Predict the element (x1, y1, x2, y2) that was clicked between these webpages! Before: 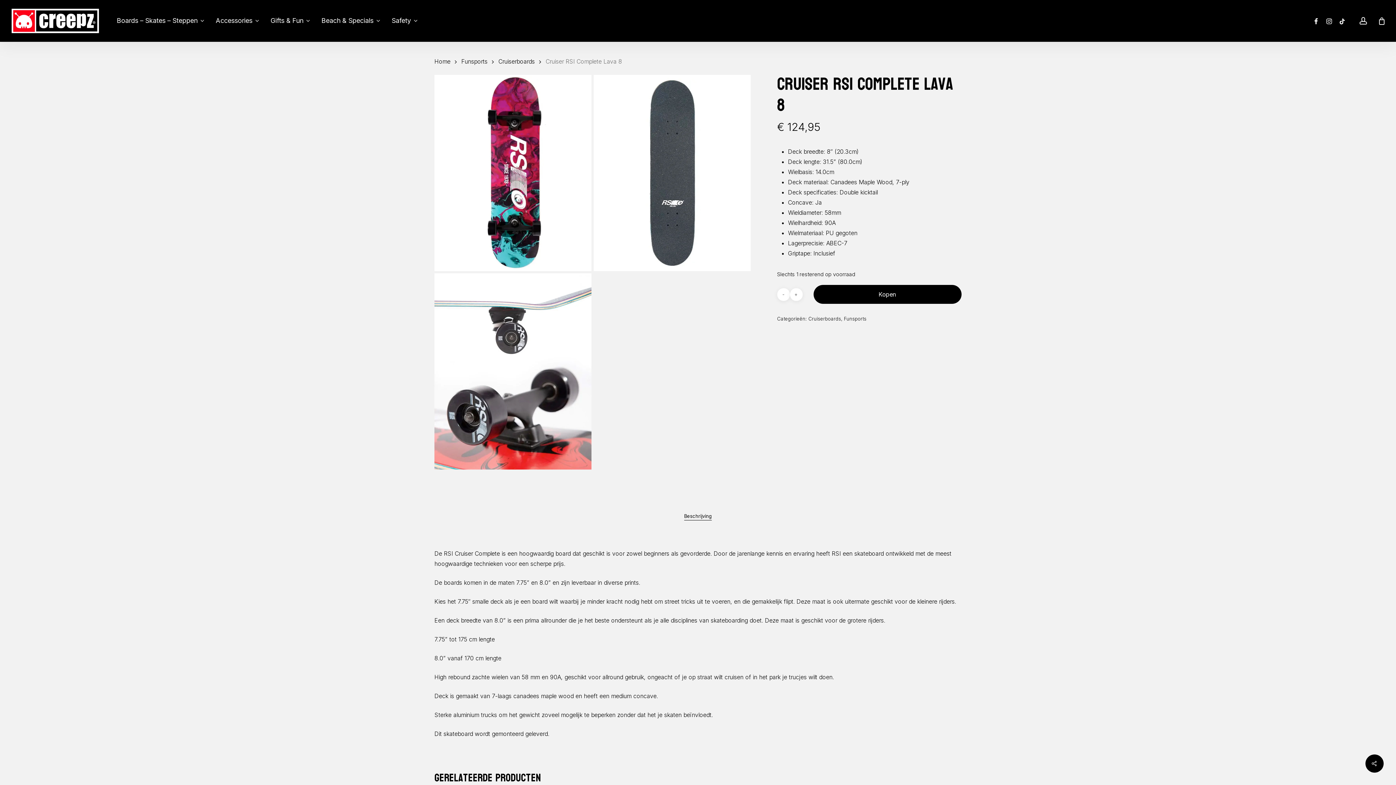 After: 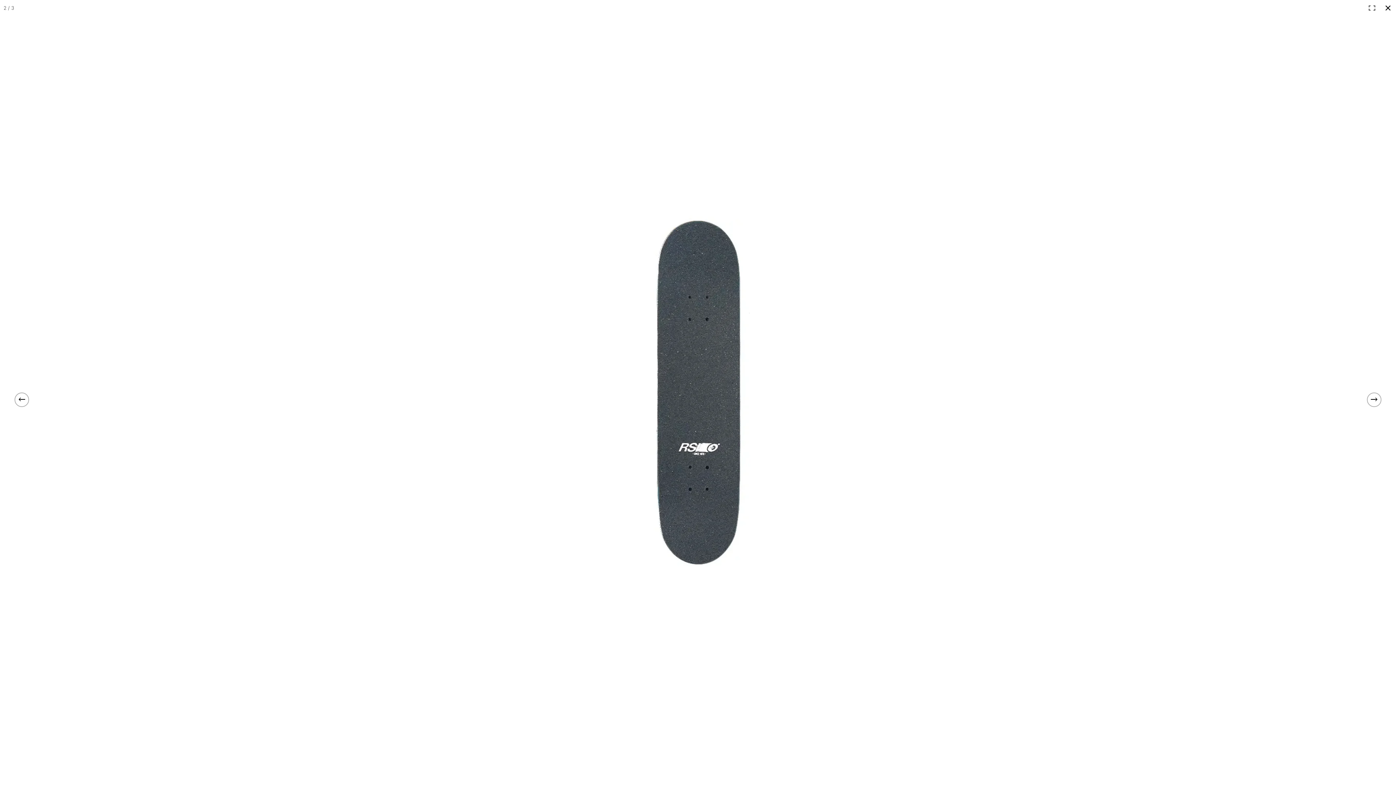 Action: bbox: (592, 73, 752, 272)